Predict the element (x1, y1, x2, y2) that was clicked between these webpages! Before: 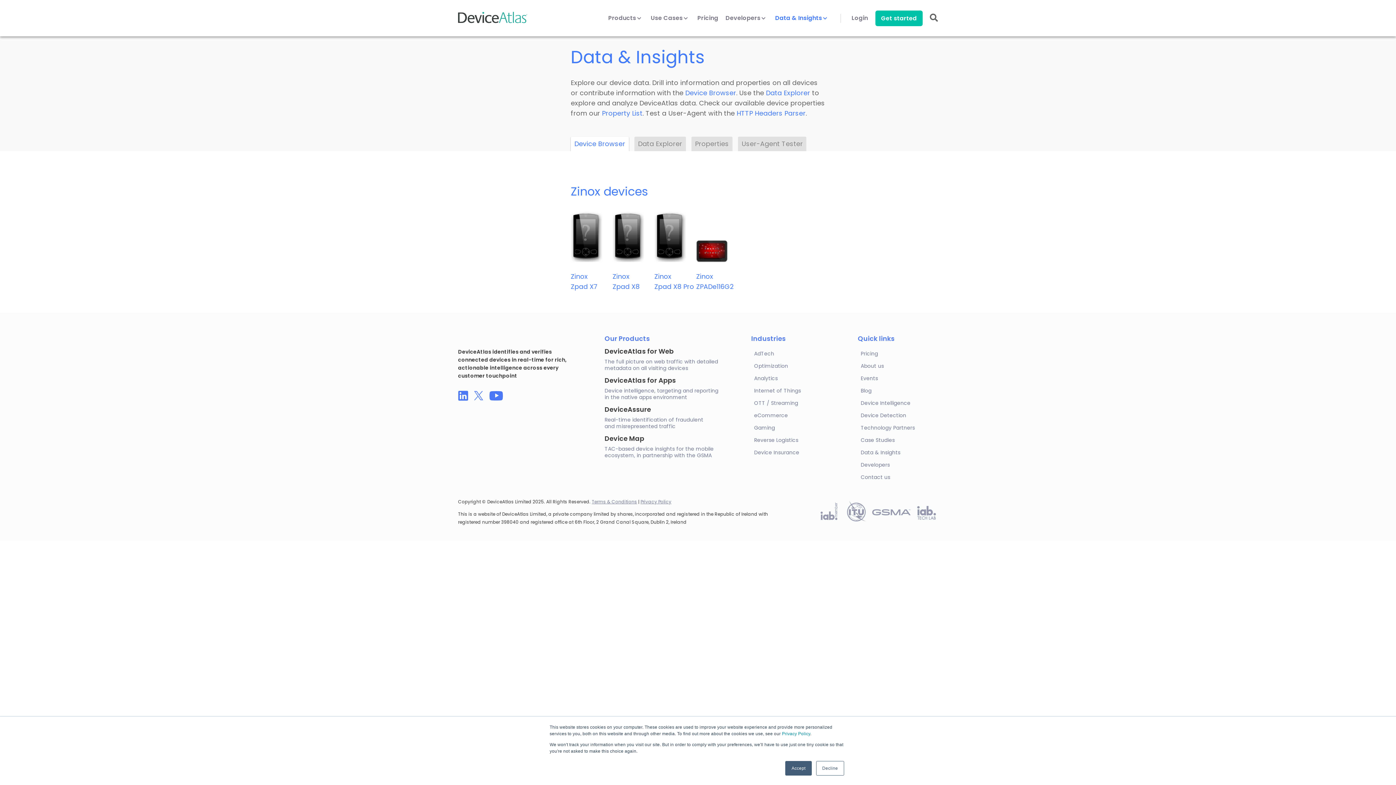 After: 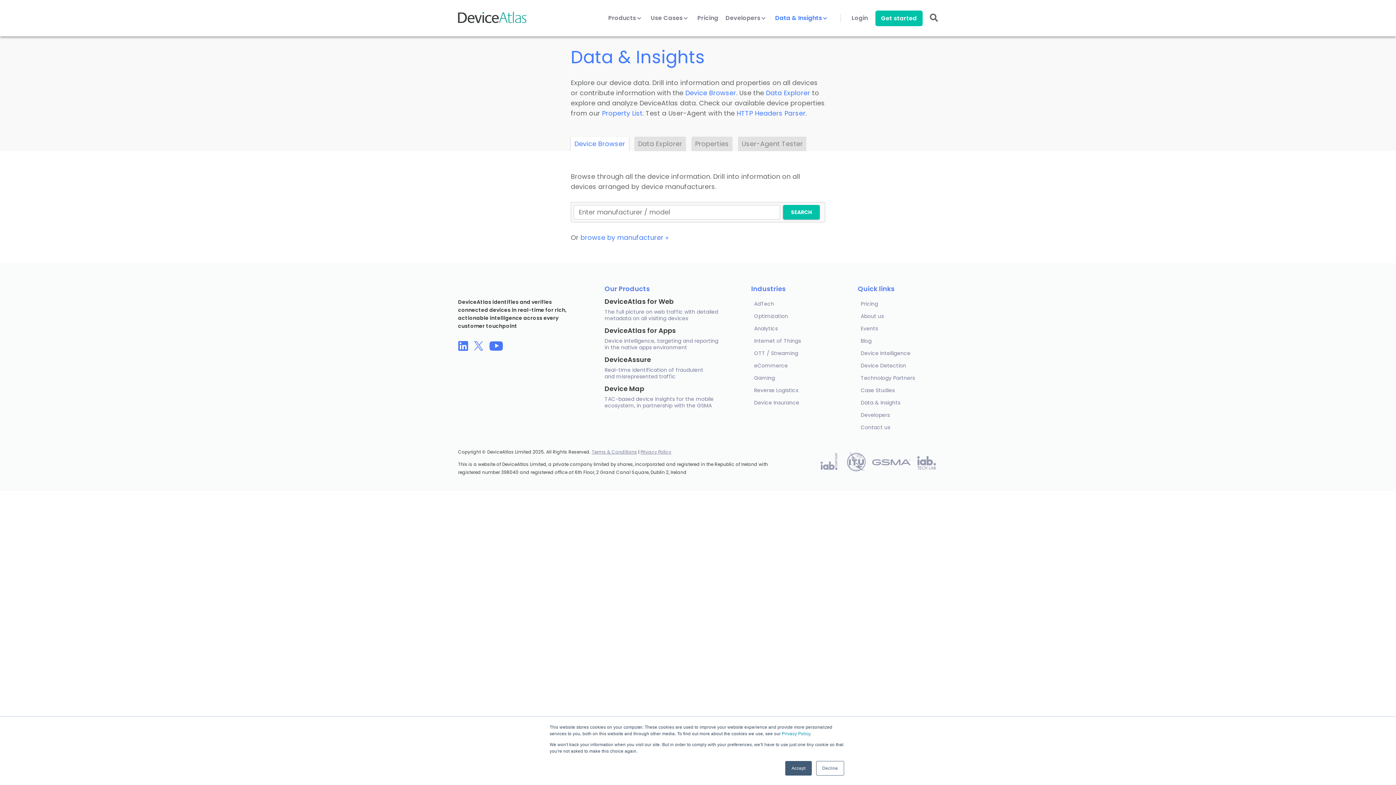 Action: bbox: (775, 14, 829, 30) label: Data & Insights 